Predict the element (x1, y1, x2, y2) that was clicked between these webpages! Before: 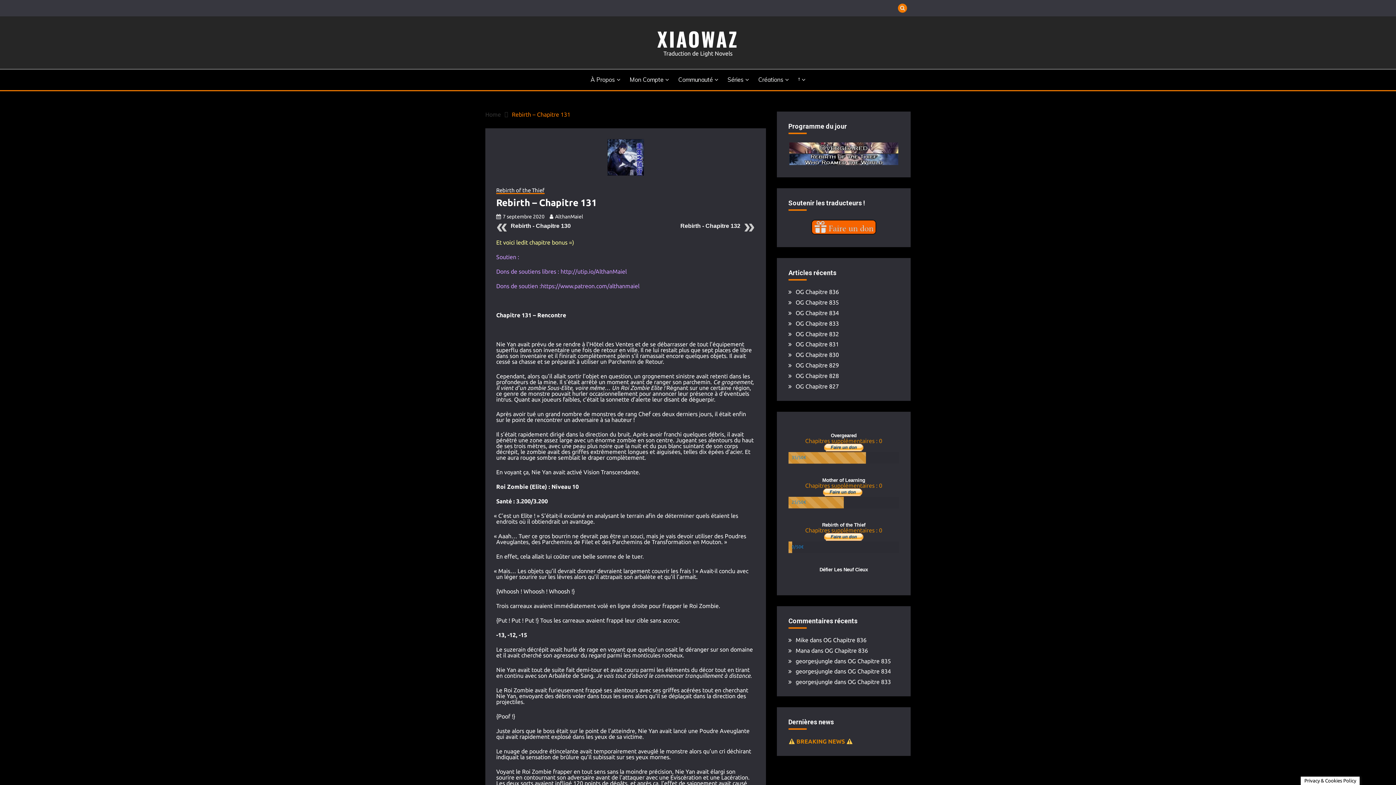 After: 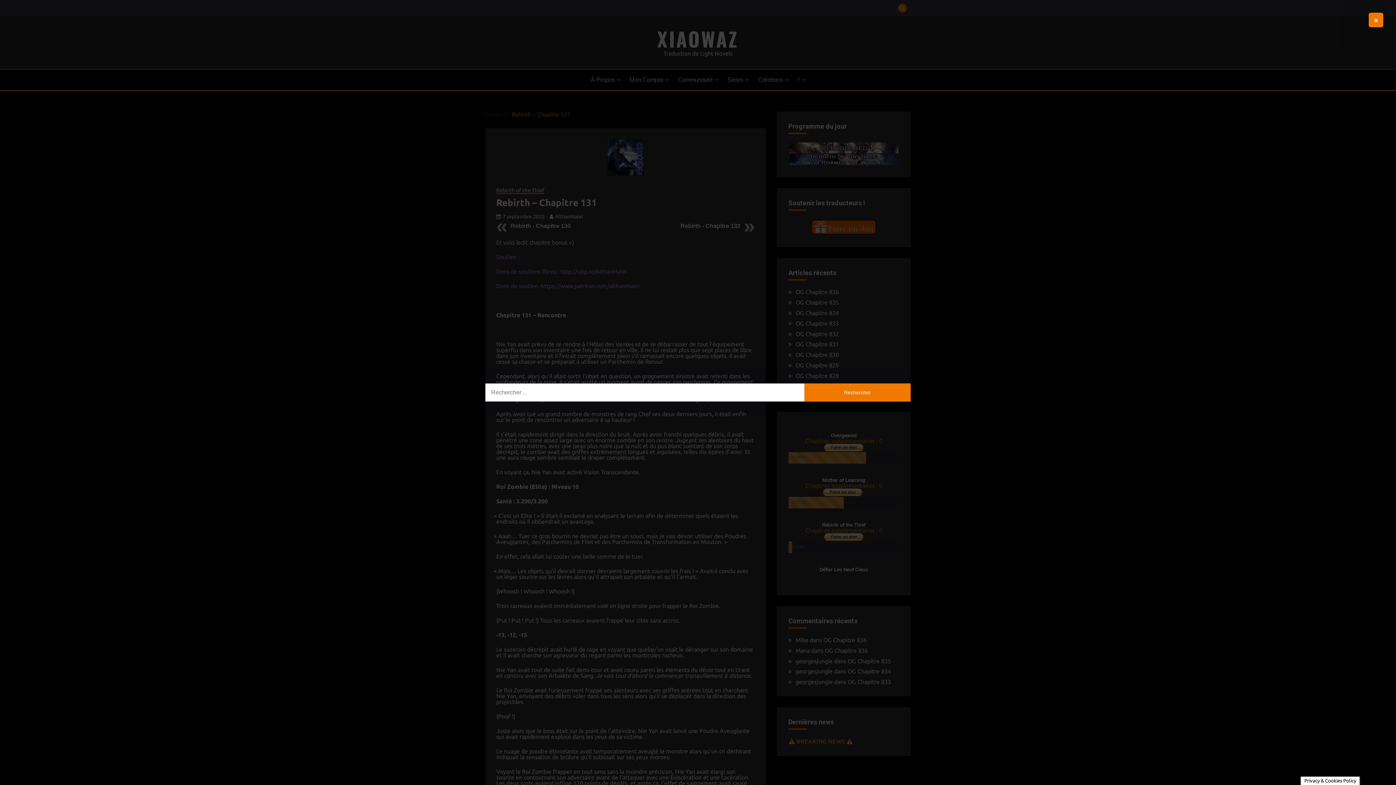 Action: bbox: (898, 3, 907, 12)